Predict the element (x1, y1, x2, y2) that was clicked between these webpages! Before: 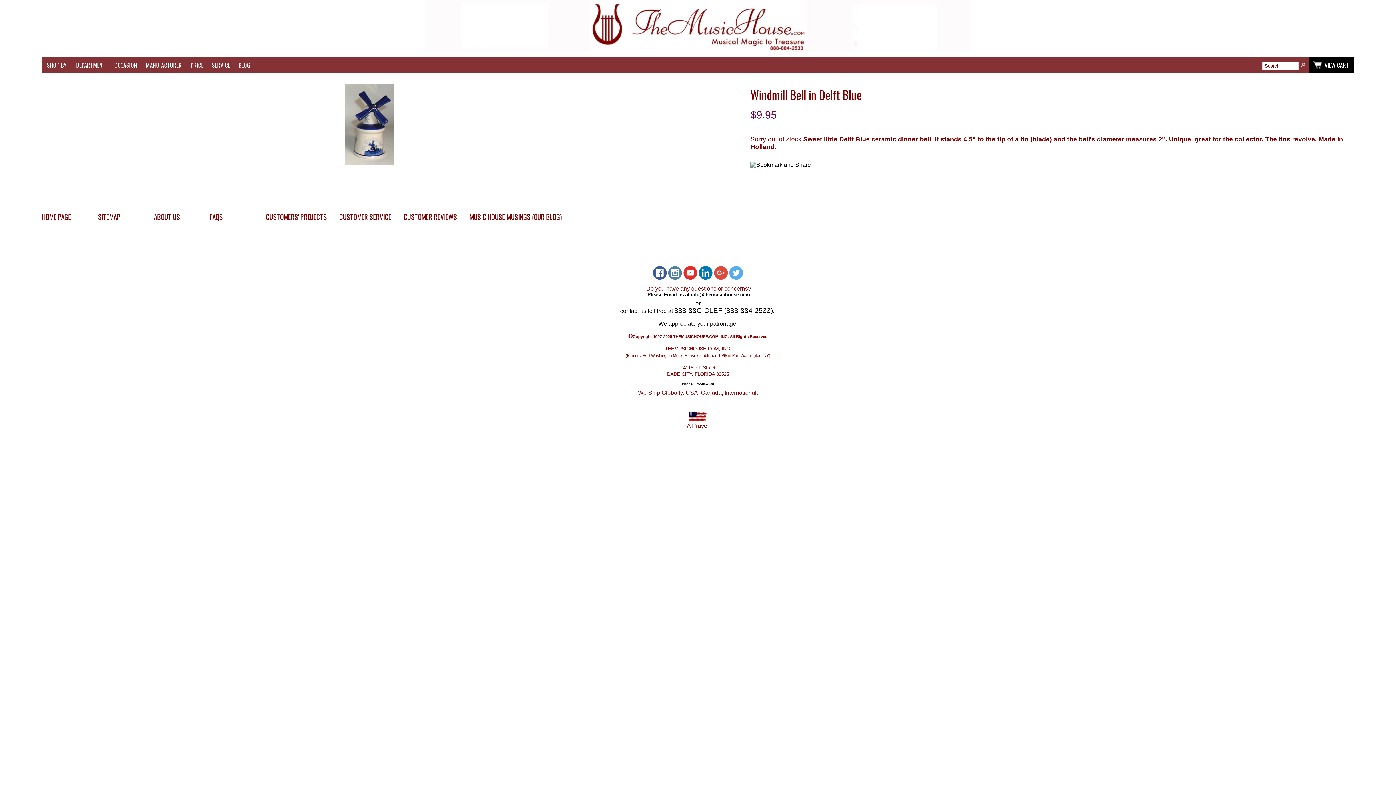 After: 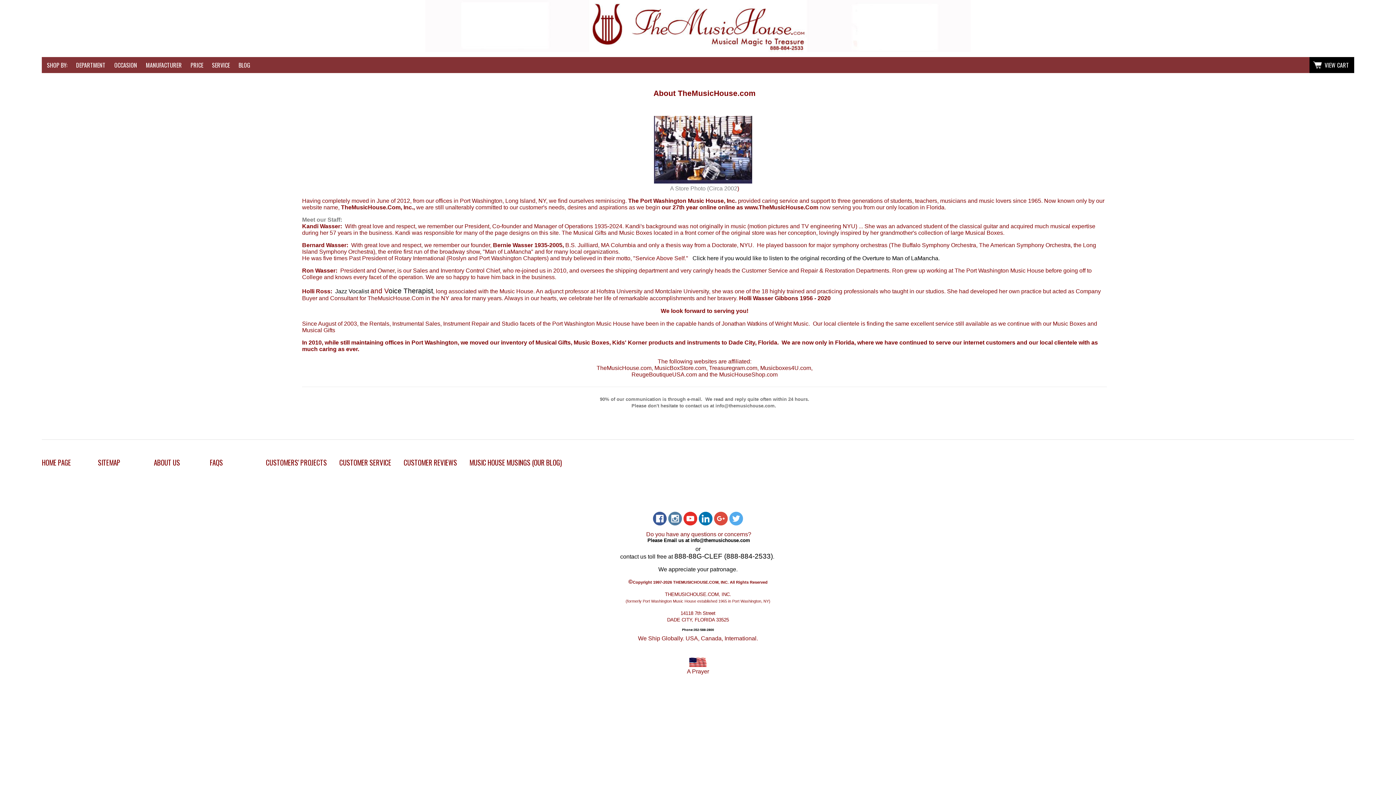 Action: bbox: (153, 211, 197, 222) label: ABOUT US